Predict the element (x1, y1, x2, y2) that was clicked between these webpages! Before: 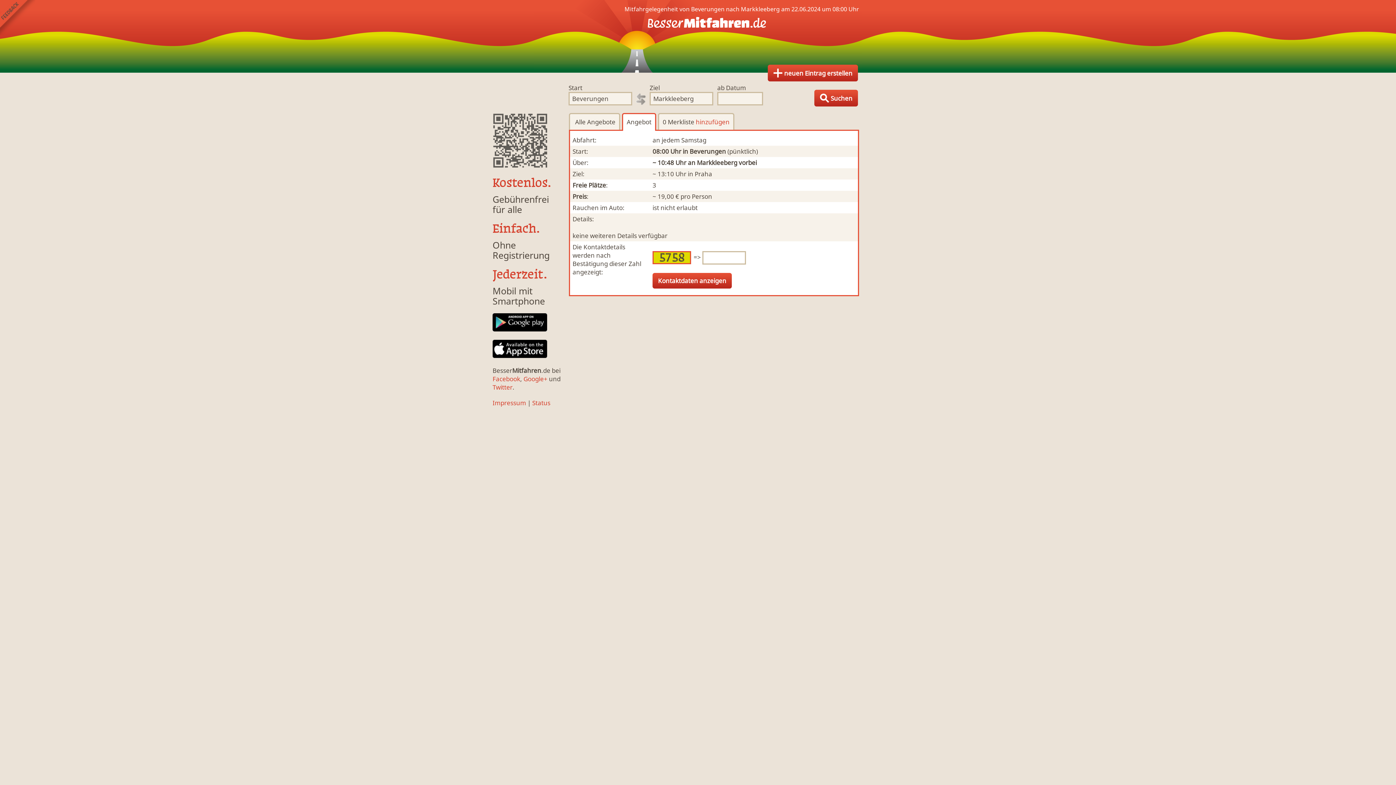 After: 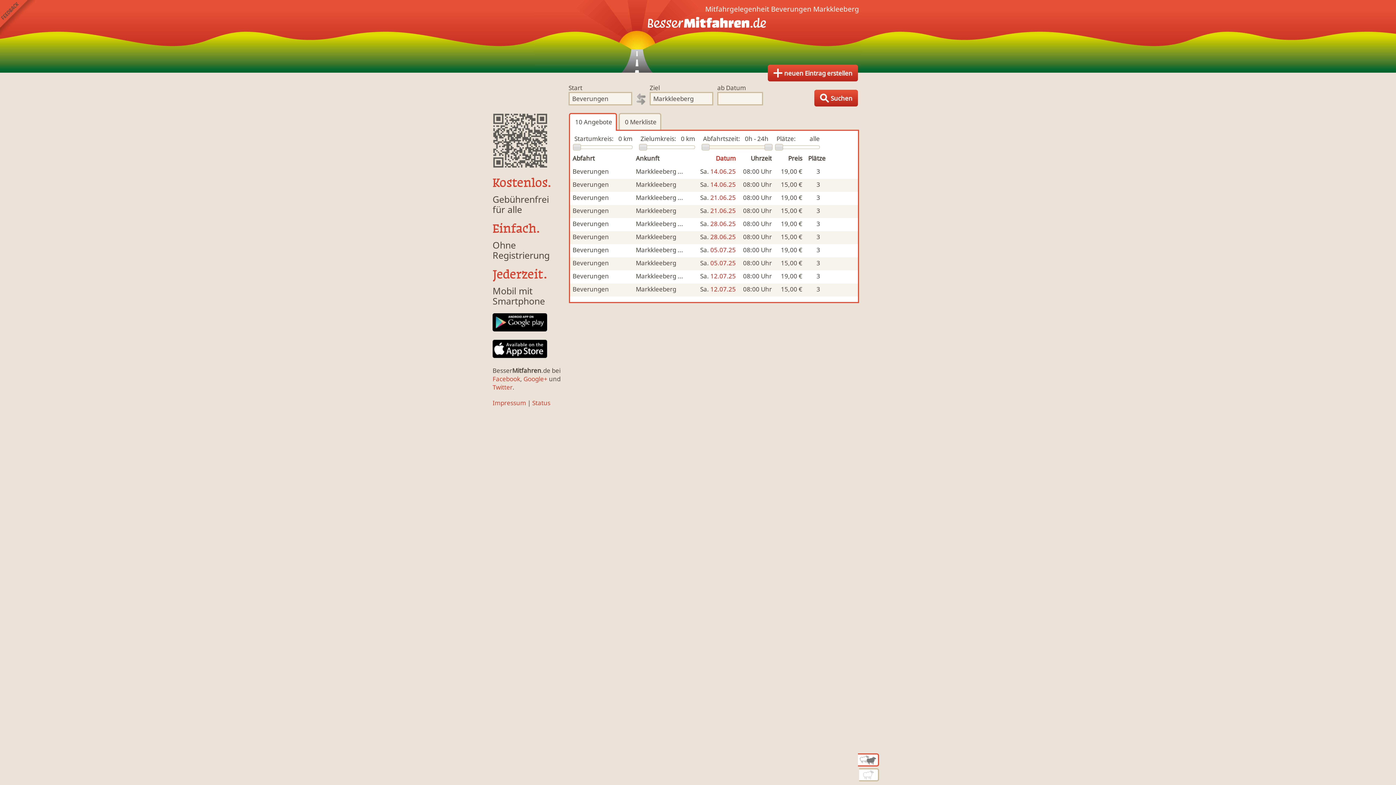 Action: bbox: (573, 117, 615, 126) label:  Alle Angebote